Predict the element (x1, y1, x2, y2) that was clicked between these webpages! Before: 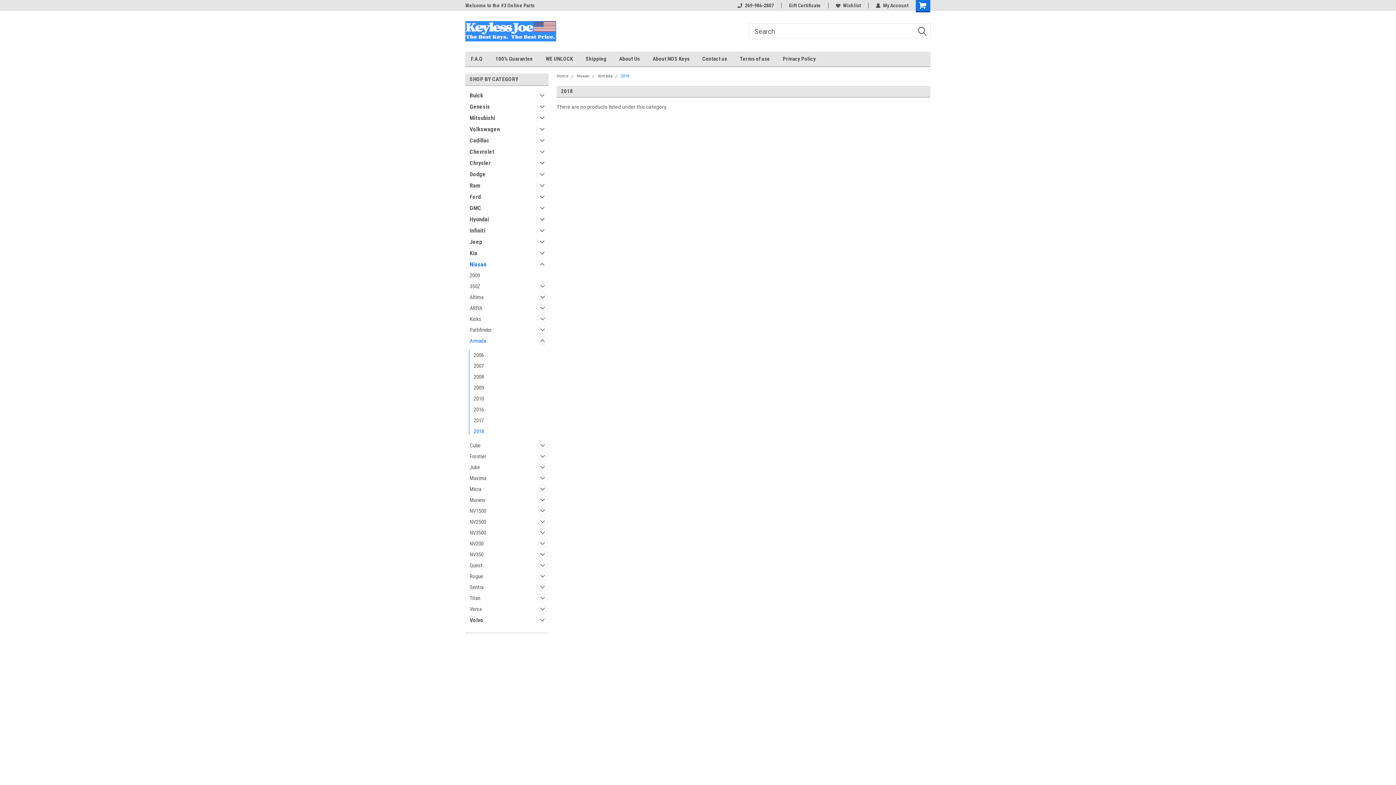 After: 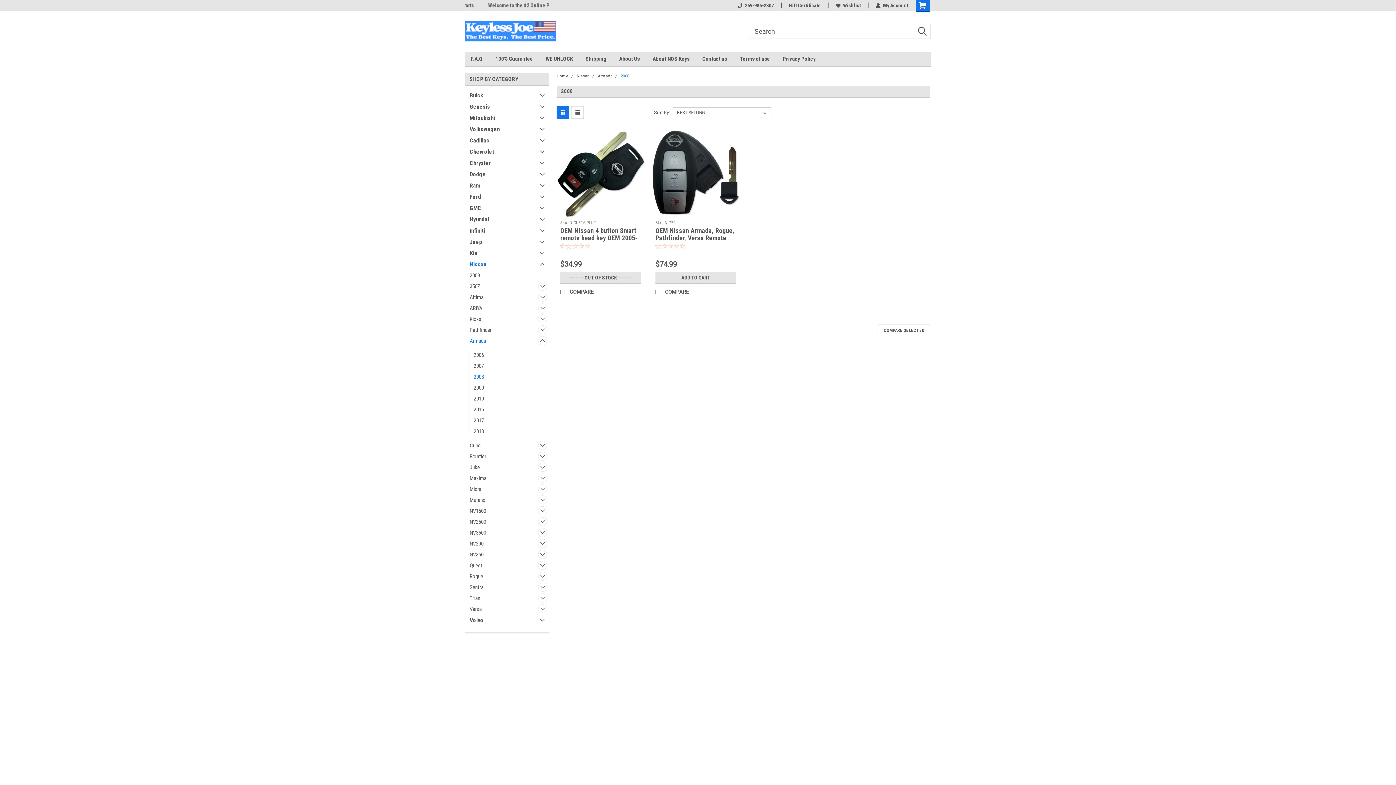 Action: bbox: (469, 371, 536, 382) label: 2008